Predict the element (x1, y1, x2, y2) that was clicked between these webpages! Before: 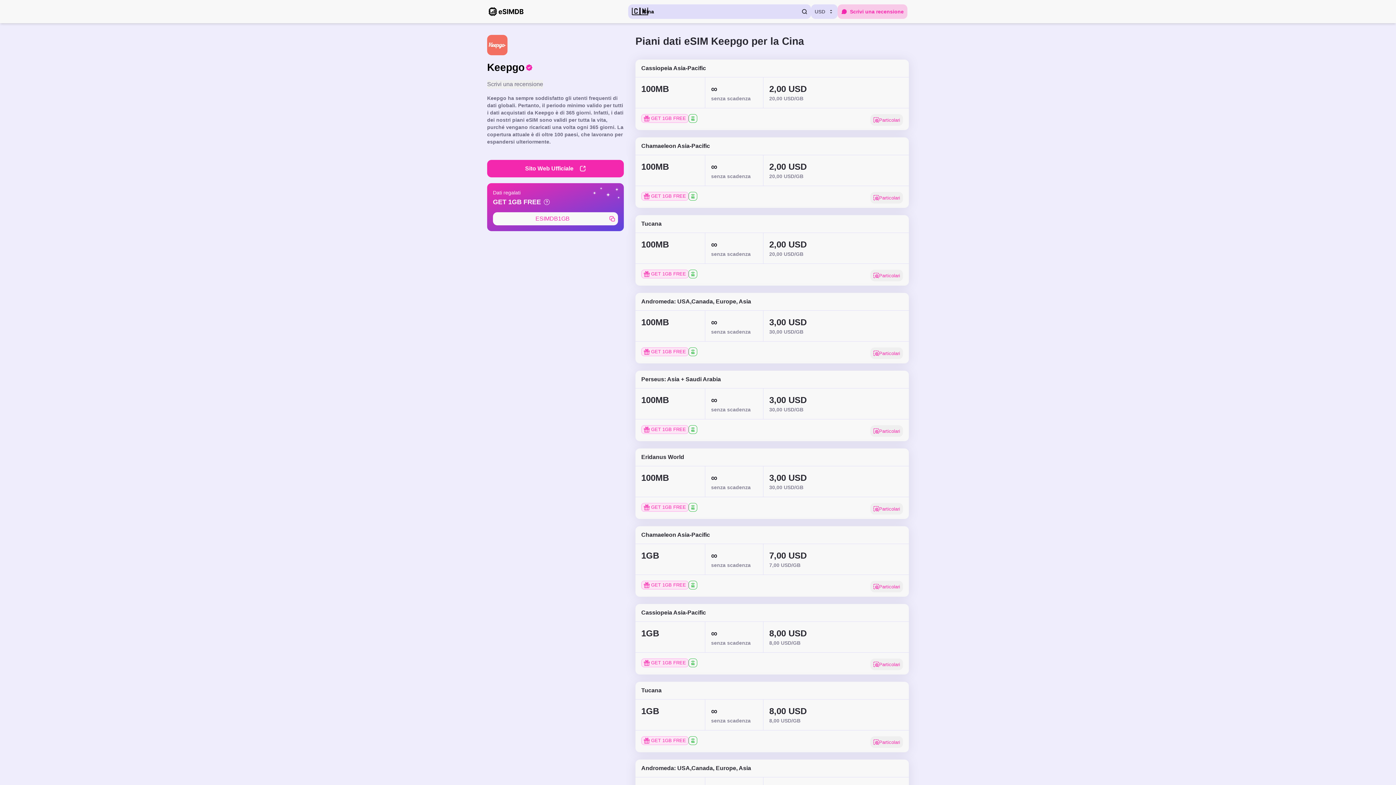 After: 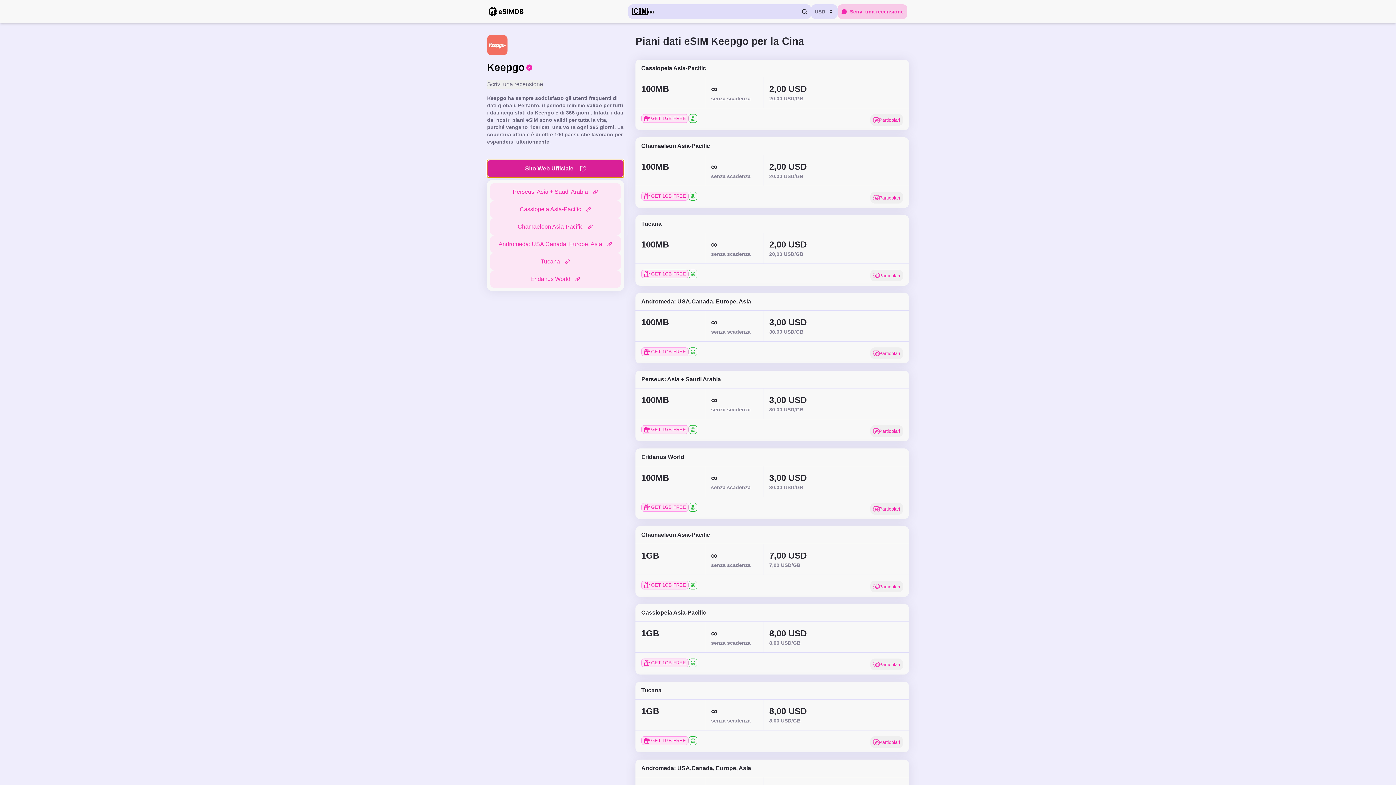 Action: bbox: (487, 160, 624, 177) label: Sito Web Ufficiale